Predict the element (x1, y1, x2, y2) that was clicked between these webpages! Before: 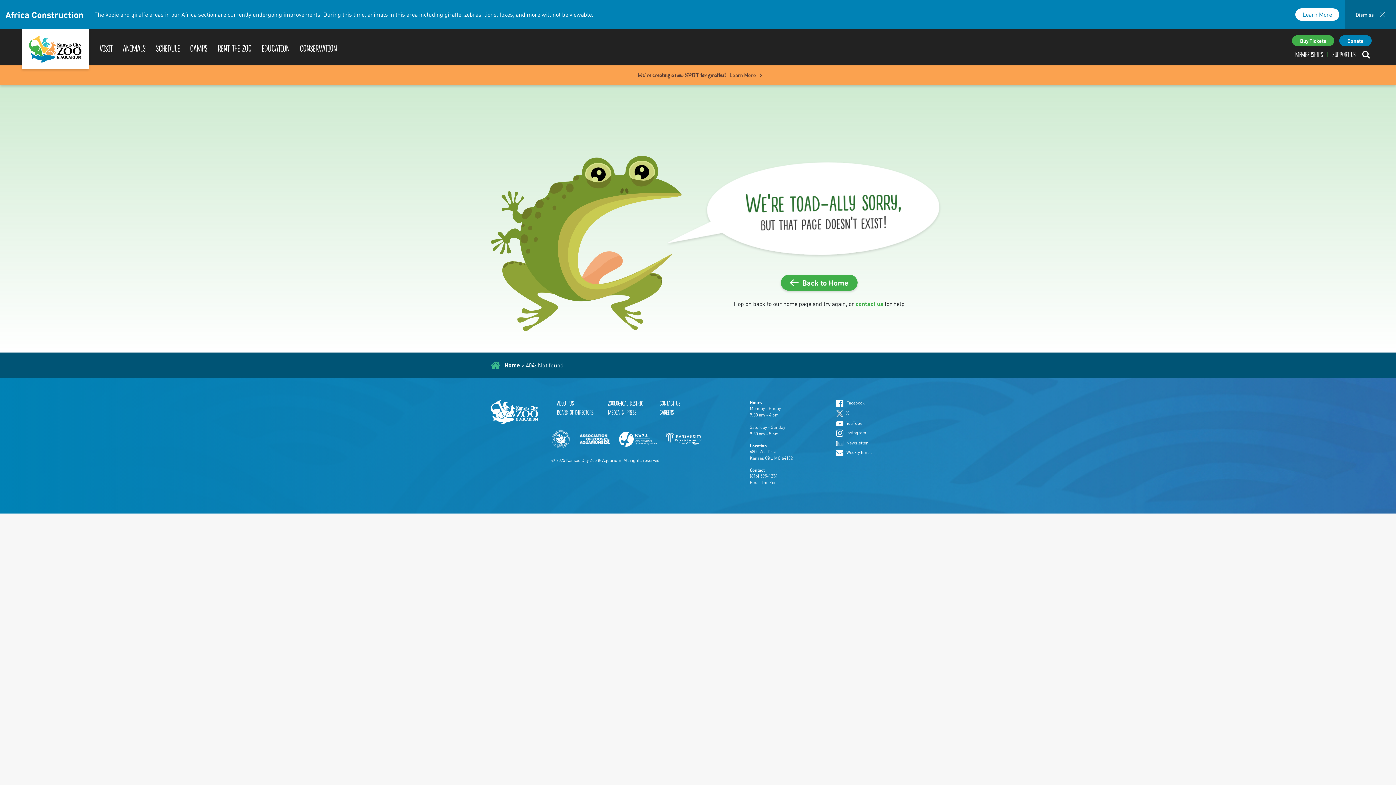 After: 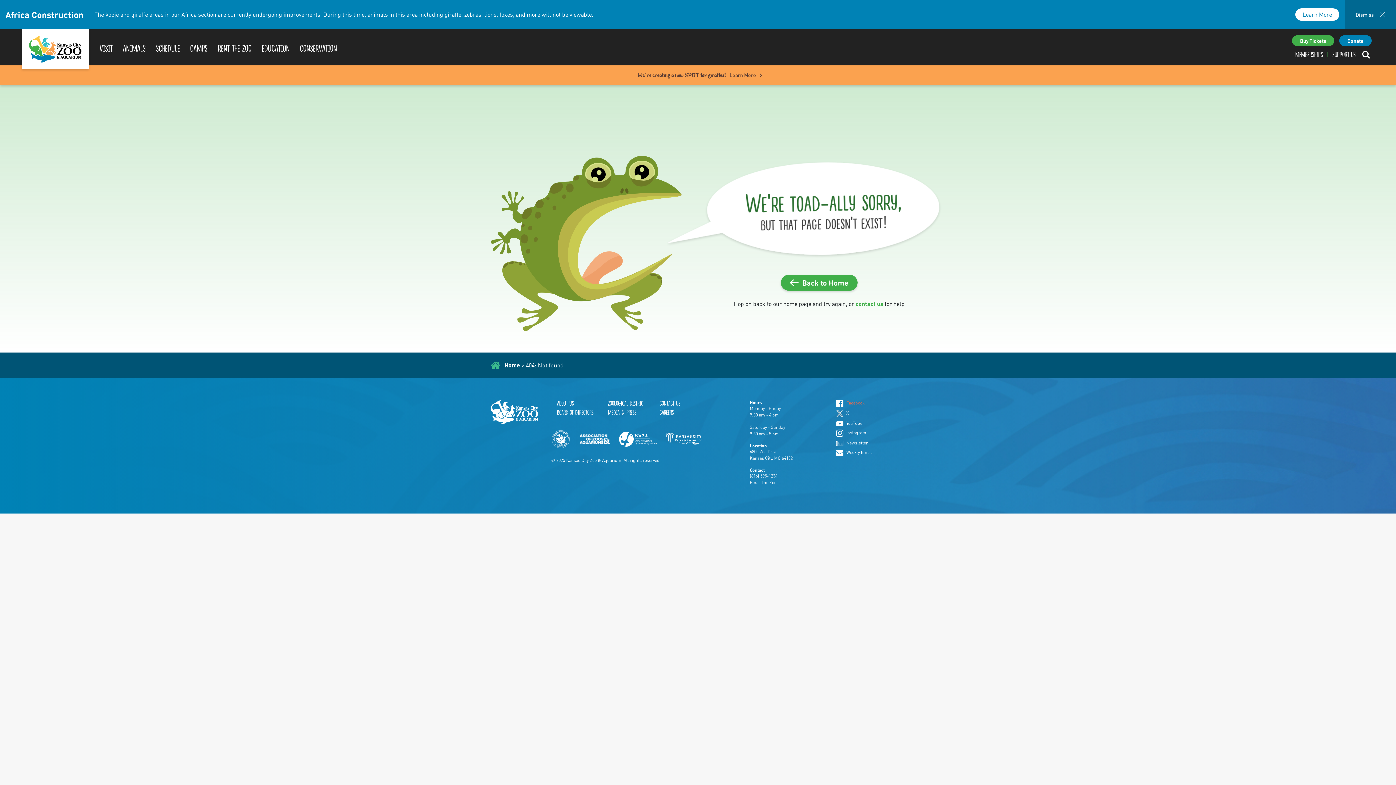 Action: bbox: (846, 400, 864, 405) label: Facebook